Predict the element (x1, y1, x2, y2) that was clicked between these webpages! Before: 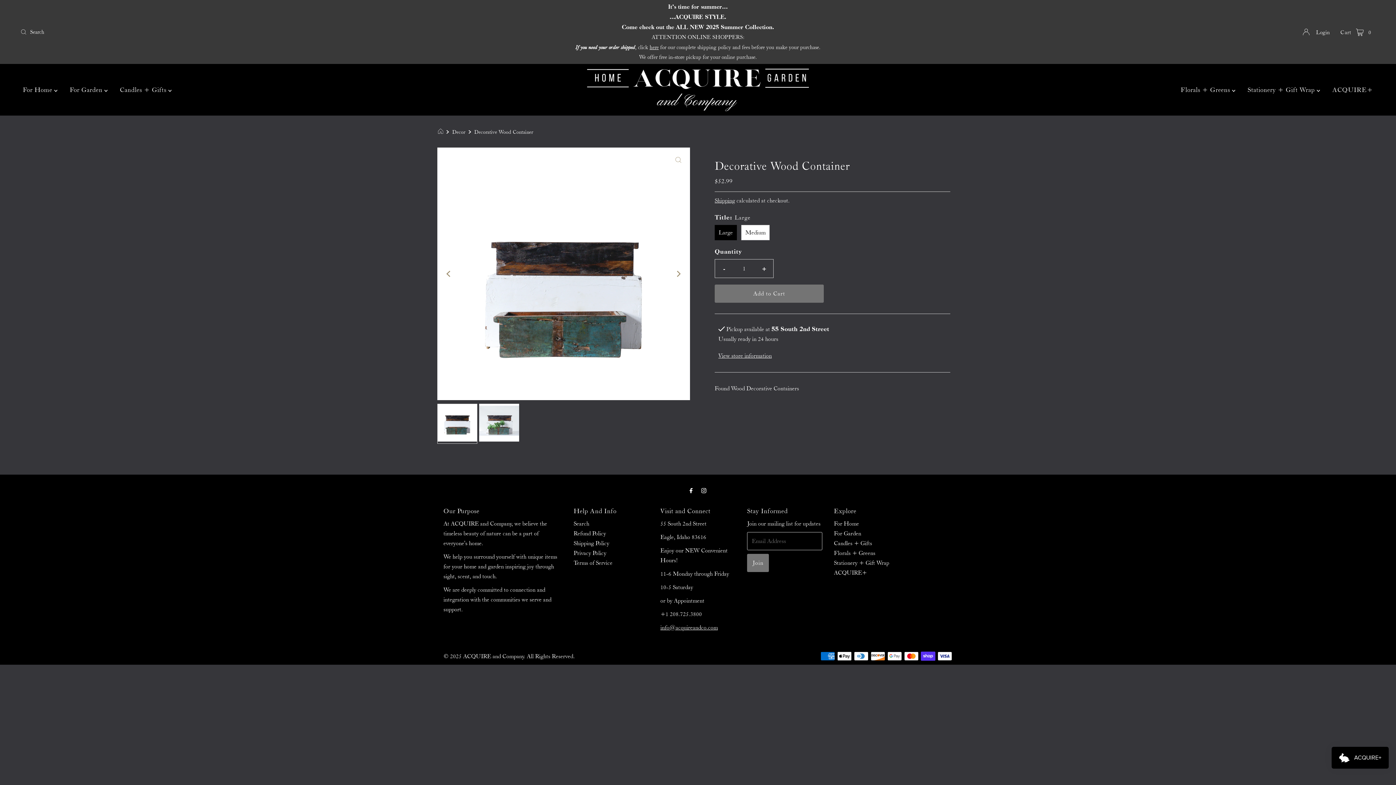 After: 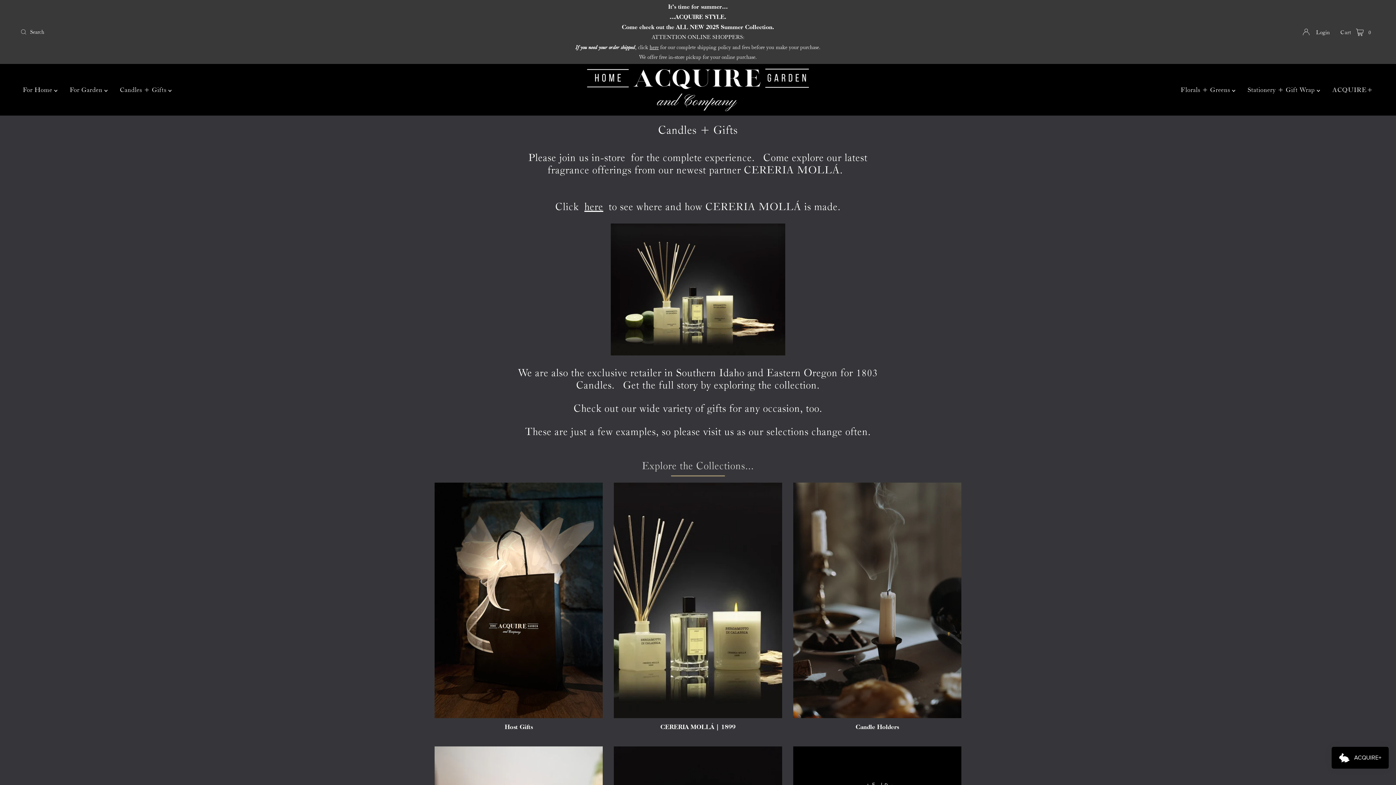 Action: label: Candles + Gifts bbox: (834, 539, 872, 546)